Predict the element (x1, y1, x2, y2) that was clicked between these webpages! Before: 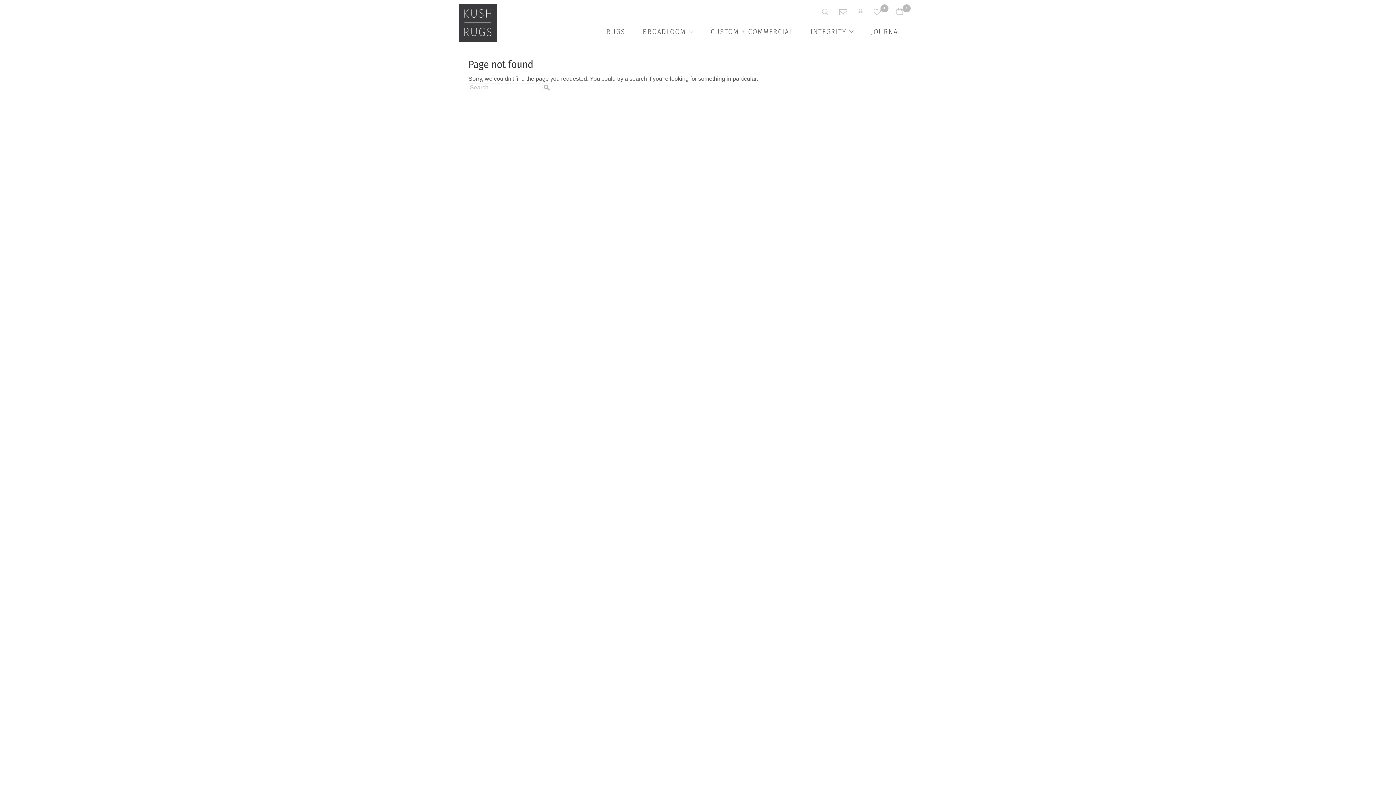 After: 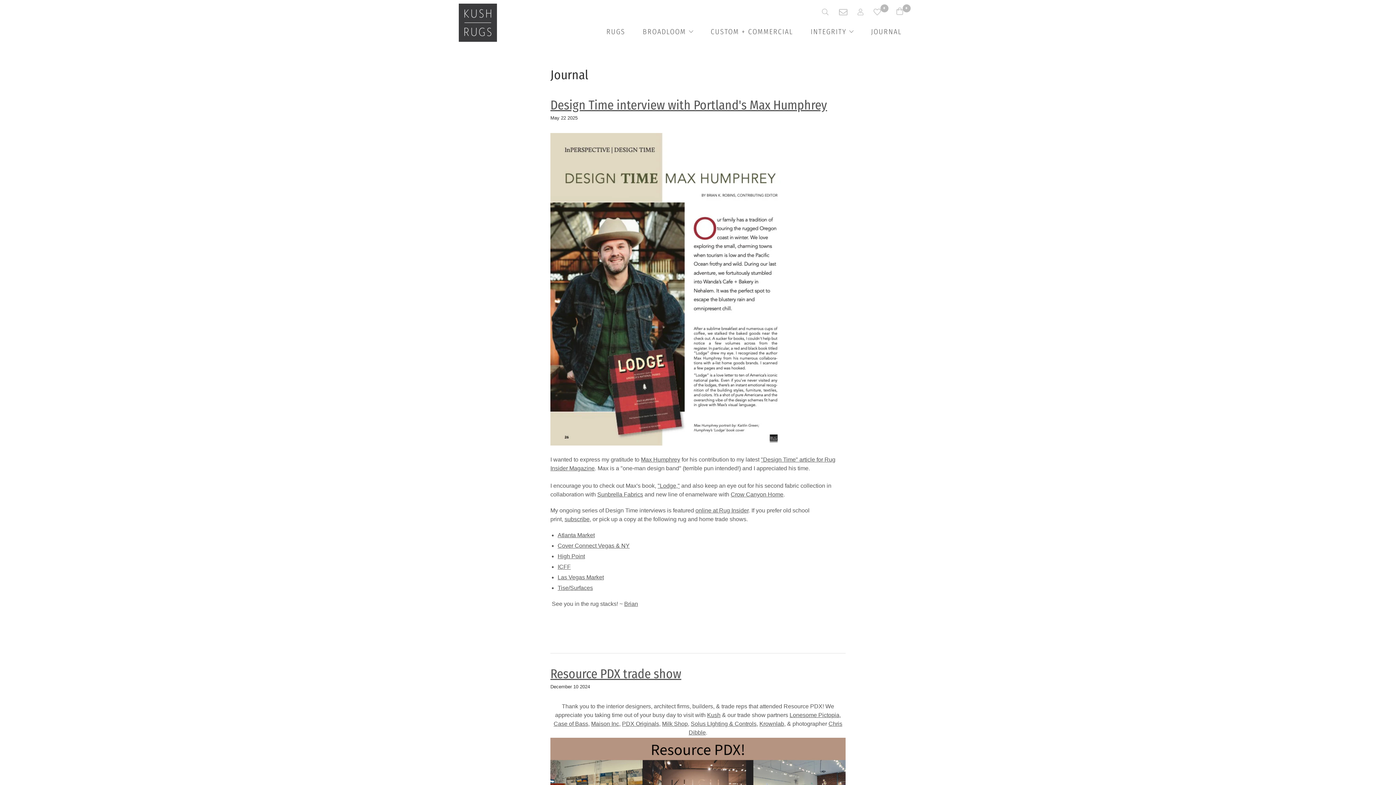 Action: label: JOURNAL bbox: (862, 24, 910, 39)